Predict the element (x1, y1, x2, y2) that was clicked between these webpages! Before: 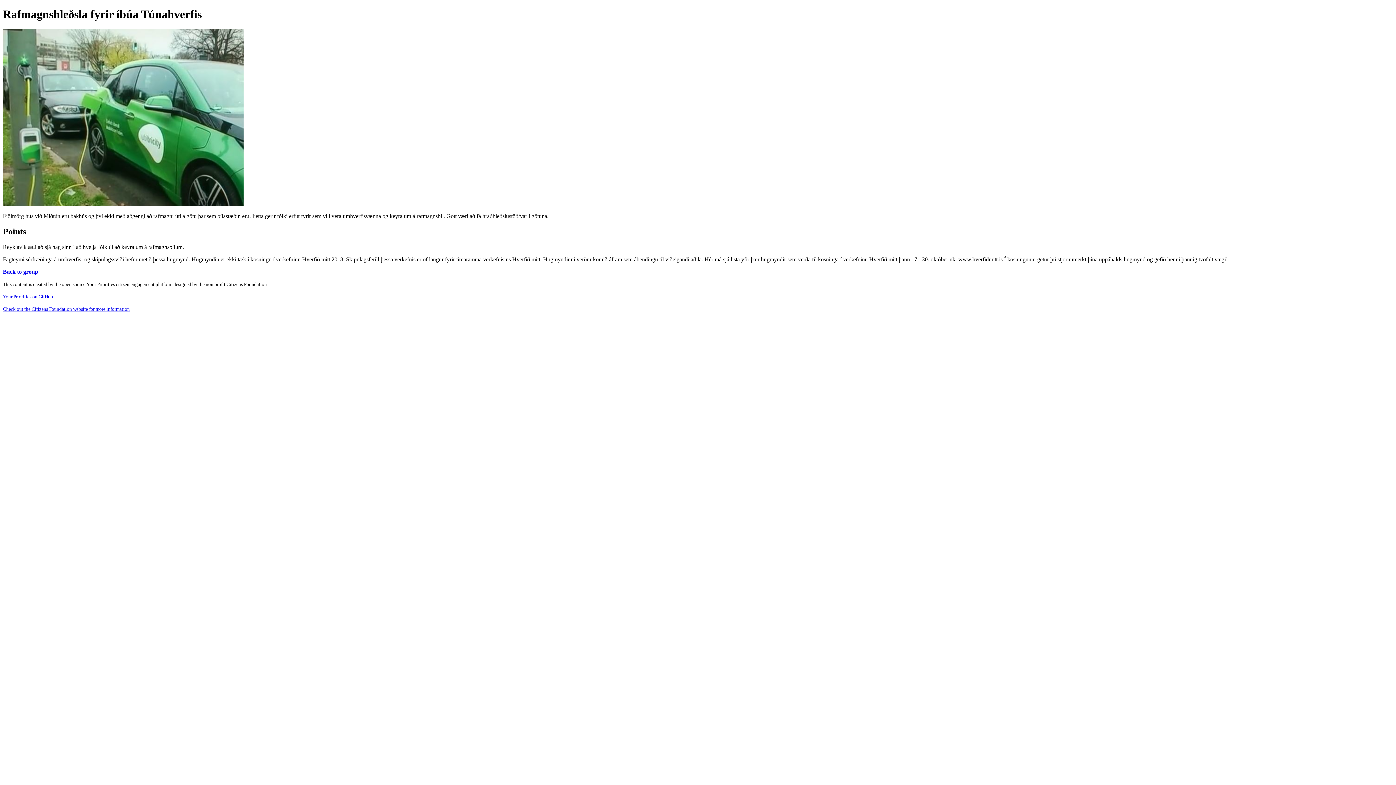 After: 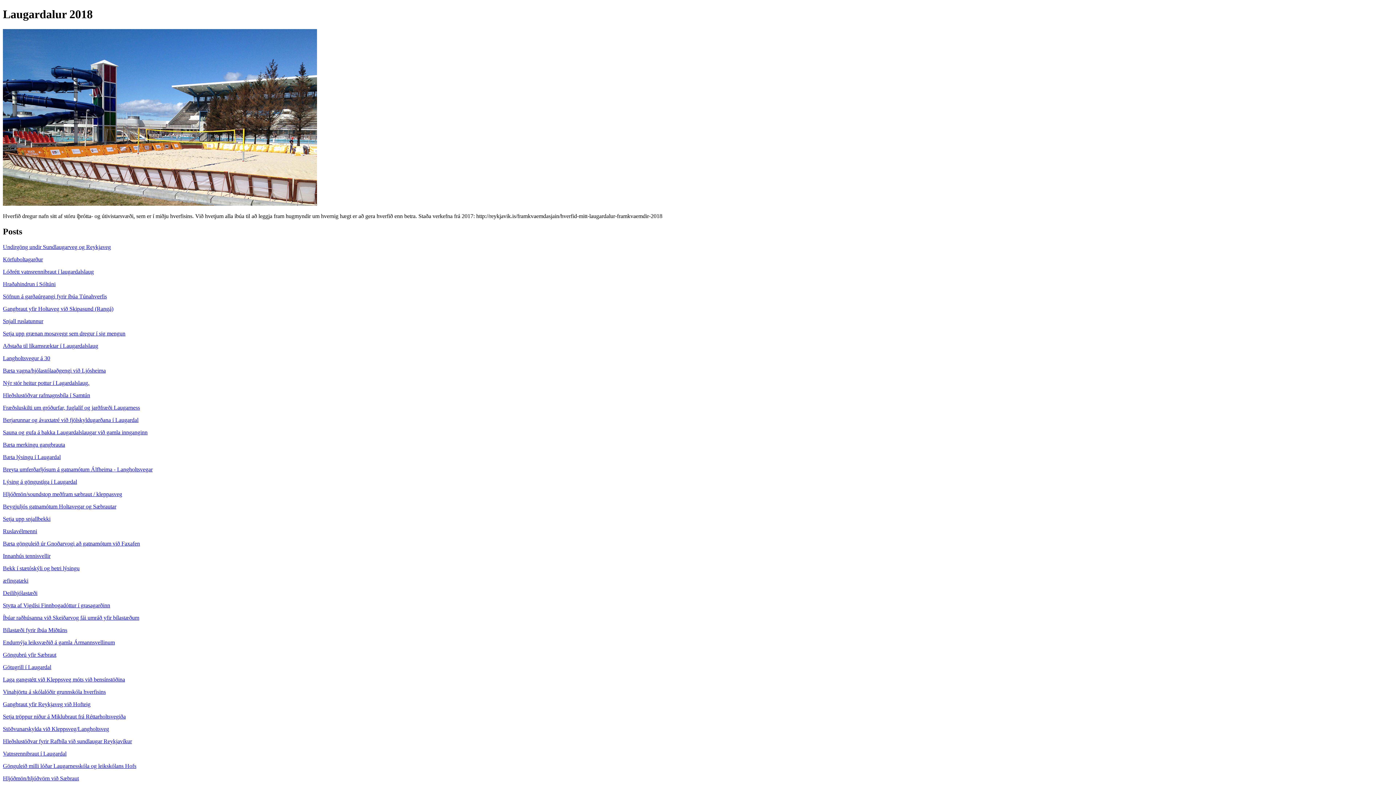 Action: label: Back to group bbox: (2, 268, 38, 274)